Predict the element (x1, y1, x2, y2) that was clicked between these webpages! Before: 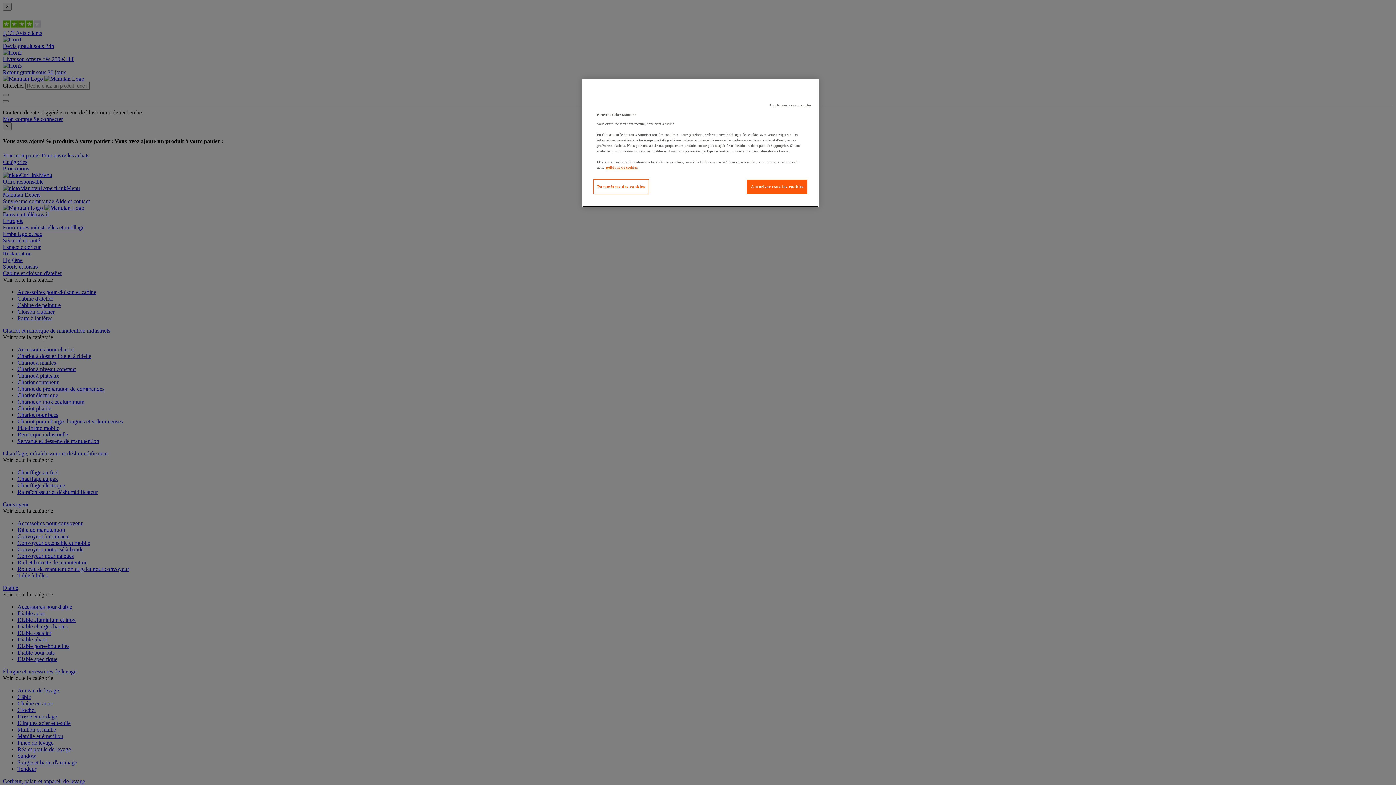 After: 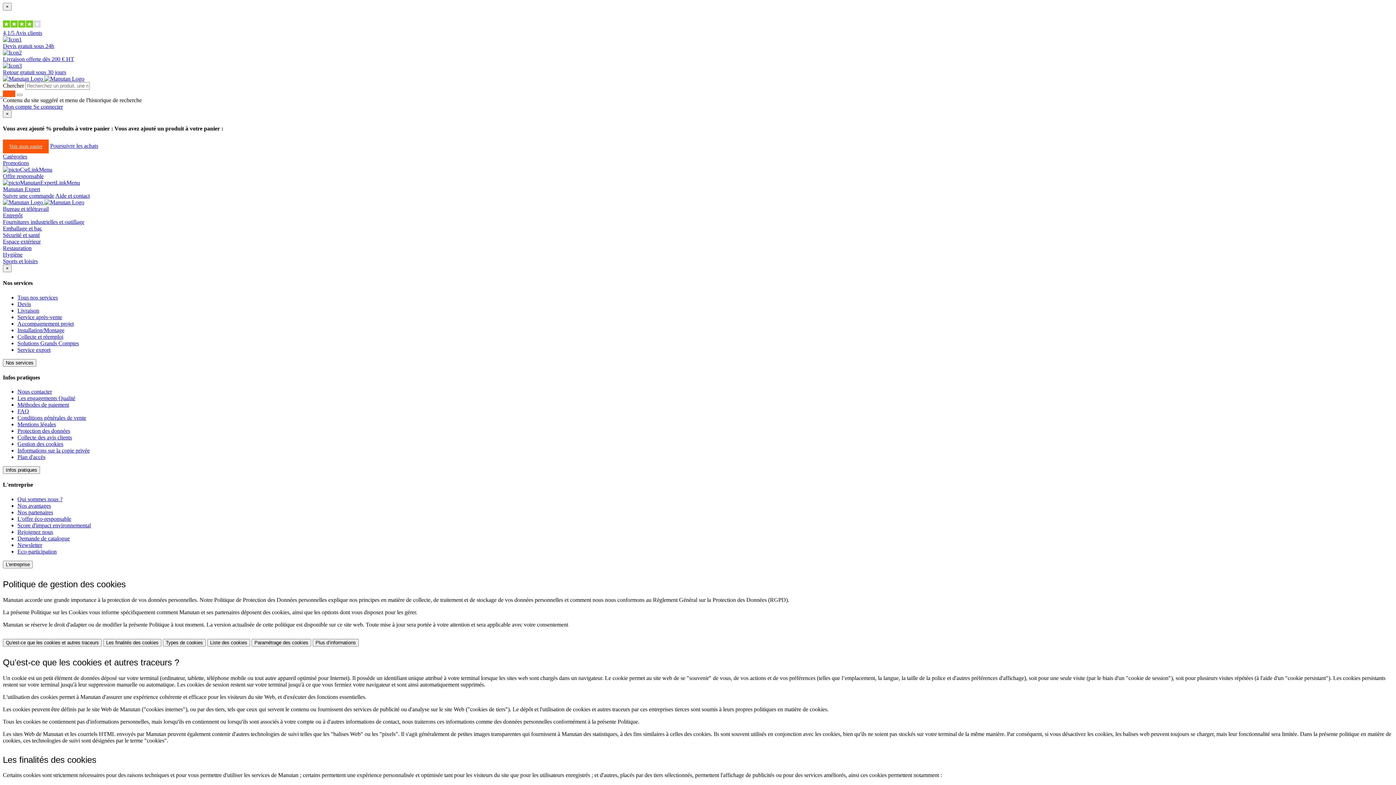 Action: label: Pour en savoir plus sur la protection de votre vie privée bbox: (606, 165, 638, 169)